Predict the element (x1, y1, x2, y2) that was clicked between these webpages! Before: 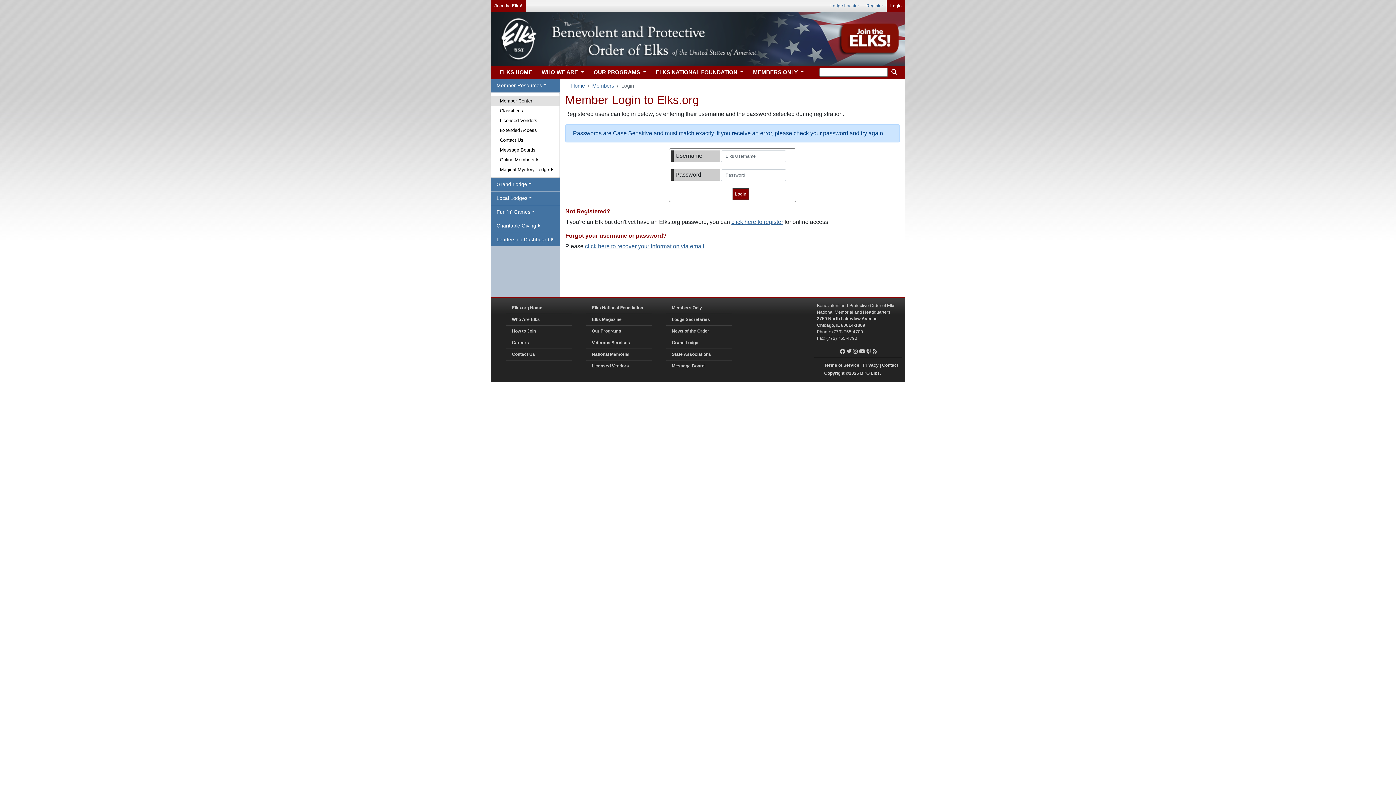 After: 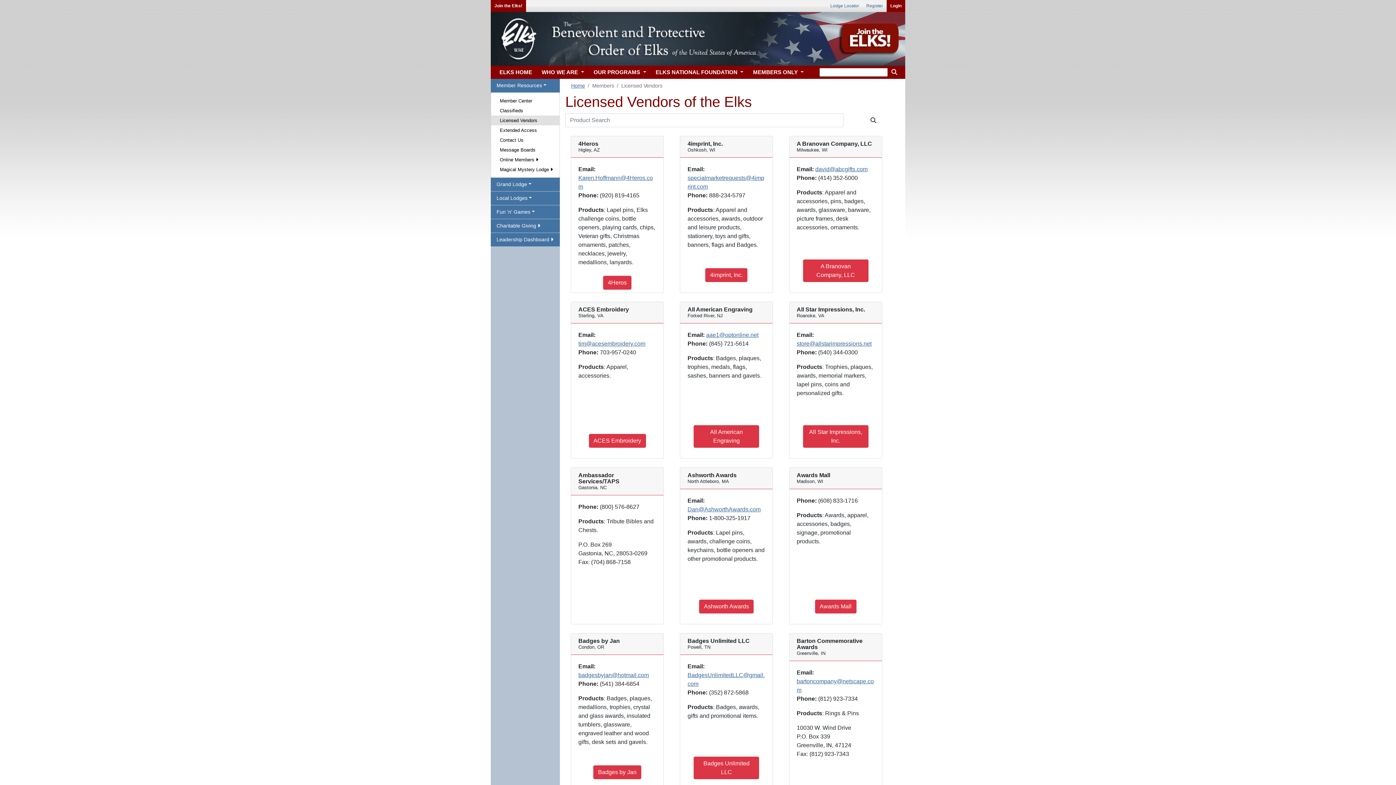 Action: label: Licensed Vendors bbox: (491, 115, 559, 125)